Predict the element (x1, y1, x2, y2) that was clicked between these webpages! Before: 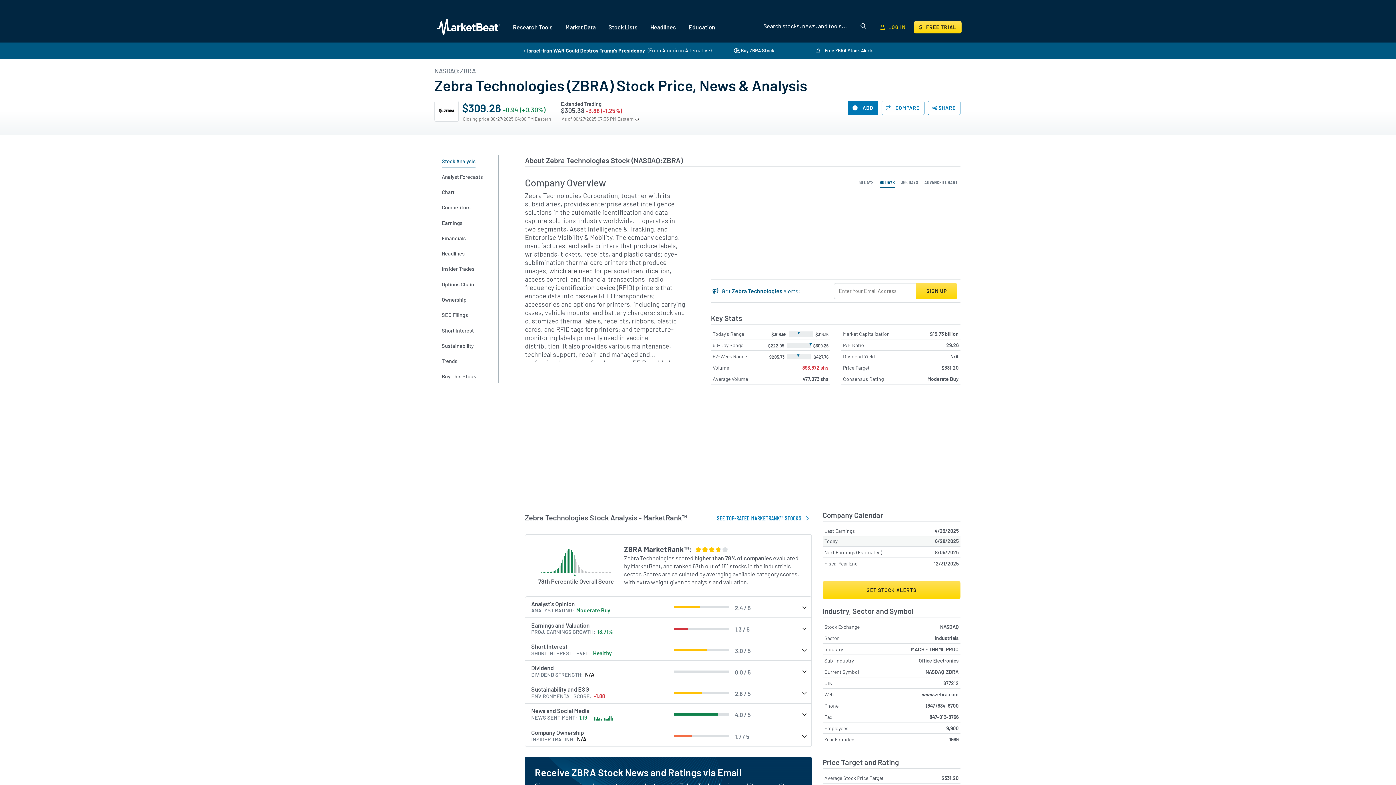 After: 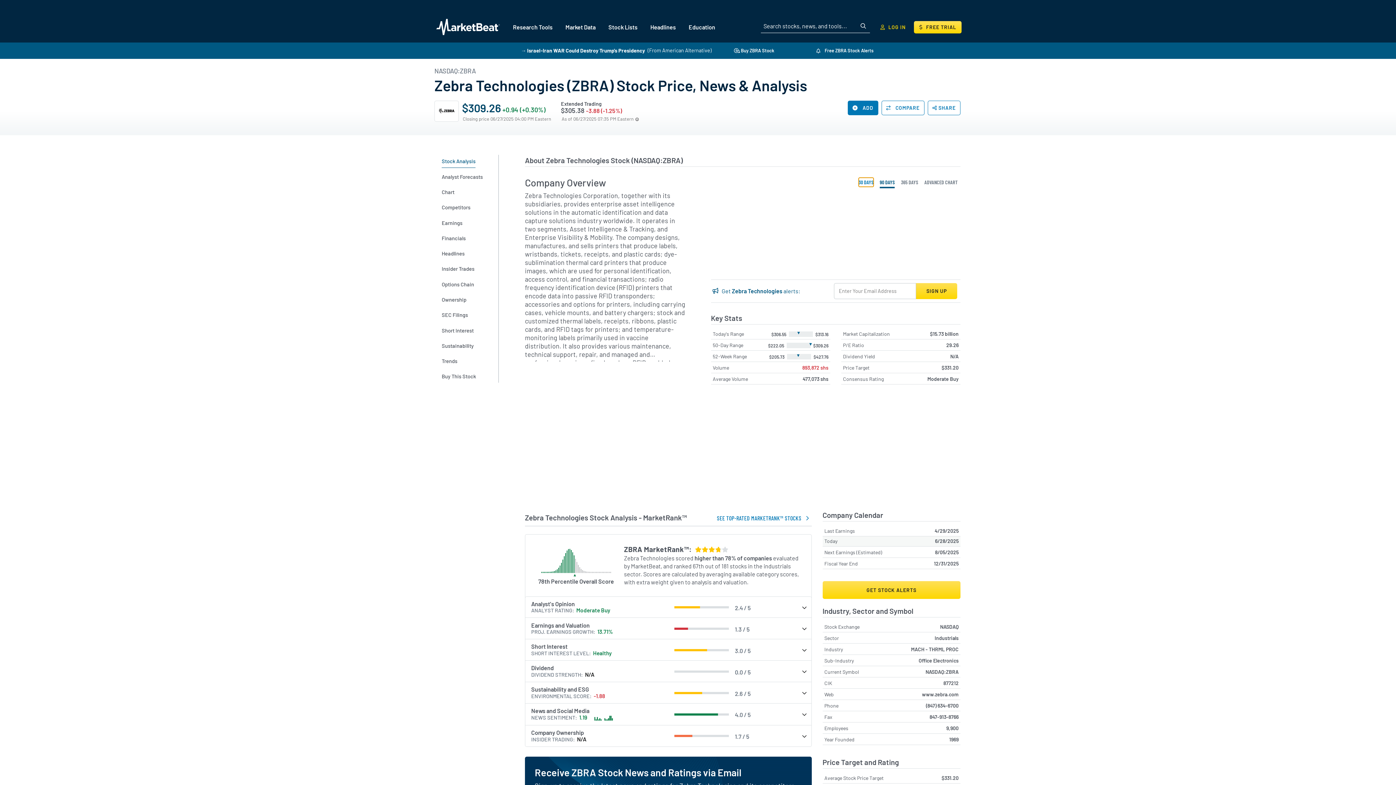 Action: bbox: (858, 177, 873, 187) label: 30 DAYS